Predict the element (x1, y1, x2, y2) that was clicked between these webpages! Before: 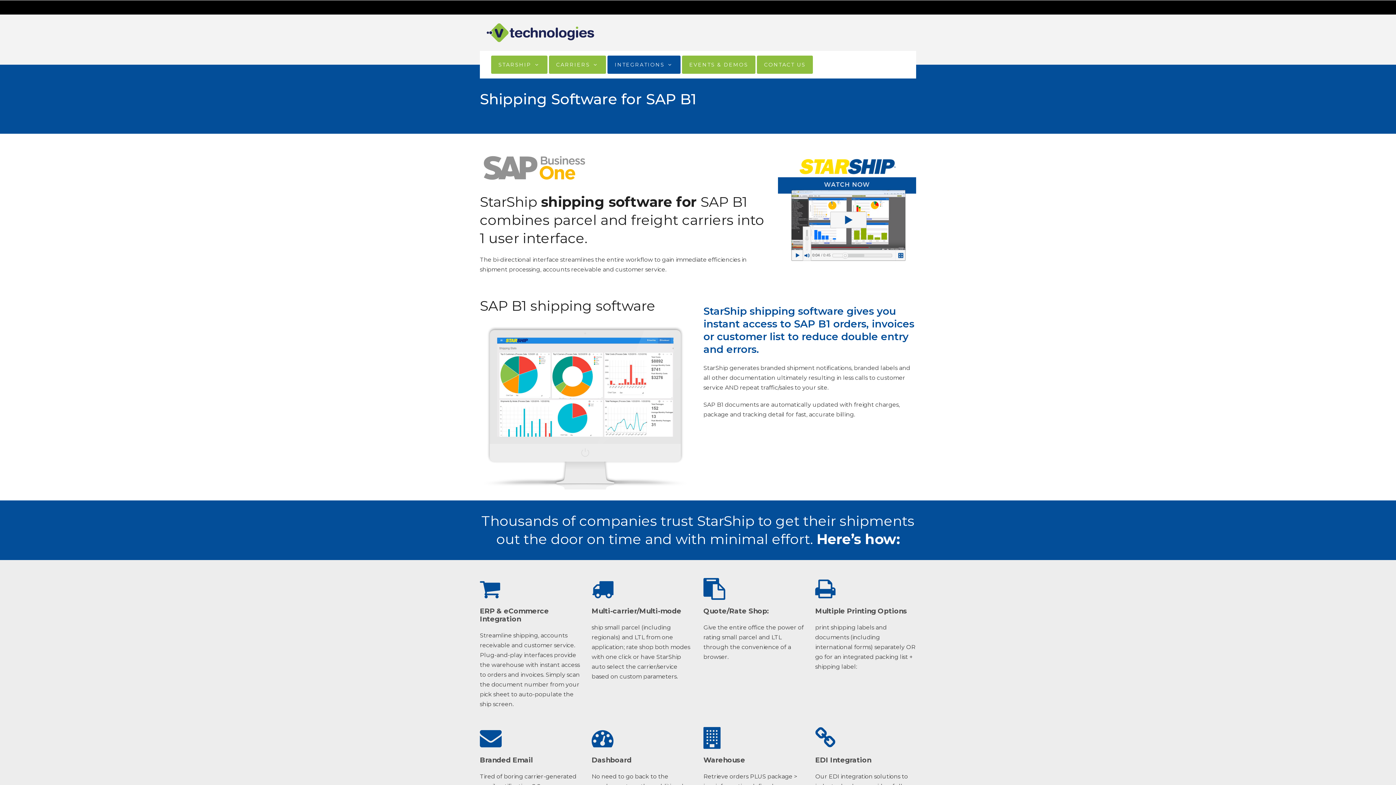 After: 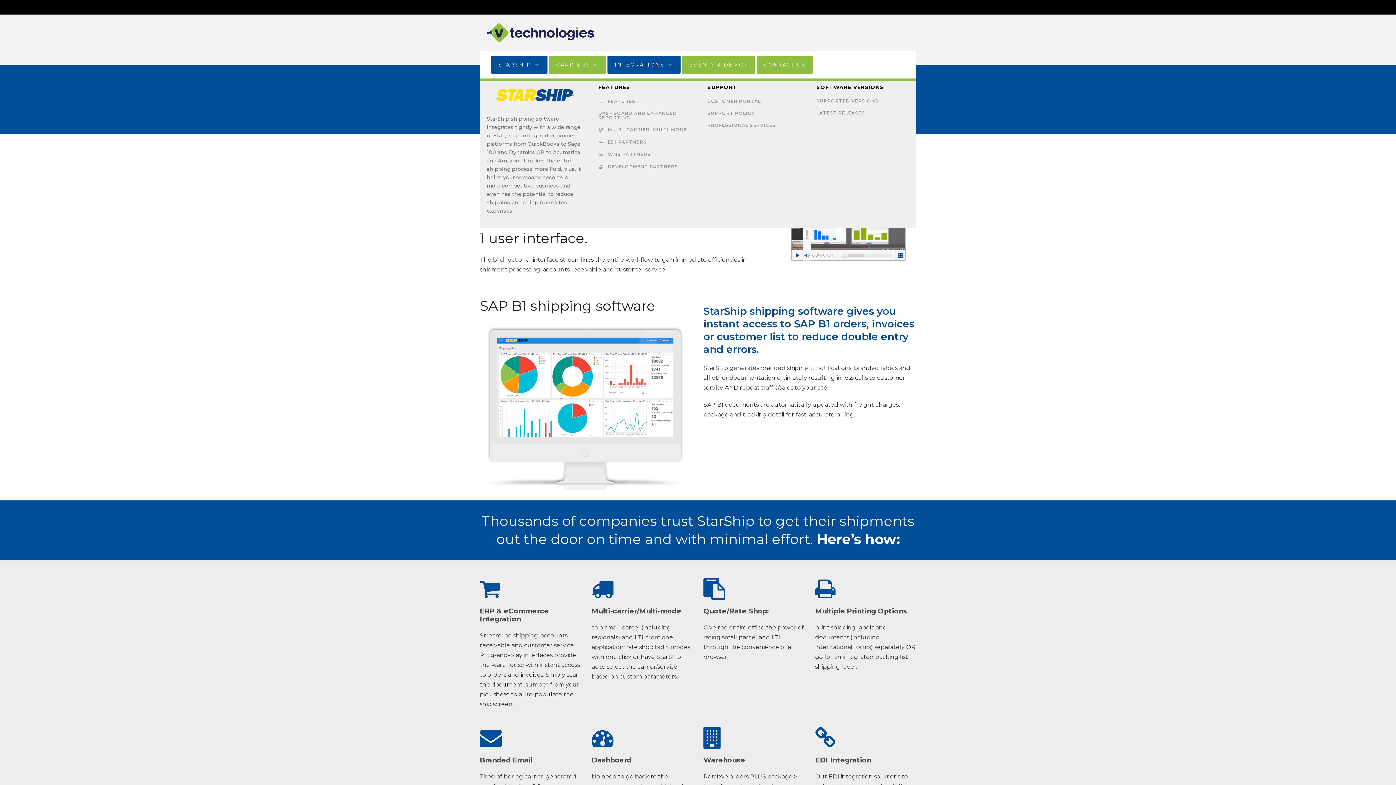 Action: label: STARSHIP bbox: (491, 50, 547, 78)